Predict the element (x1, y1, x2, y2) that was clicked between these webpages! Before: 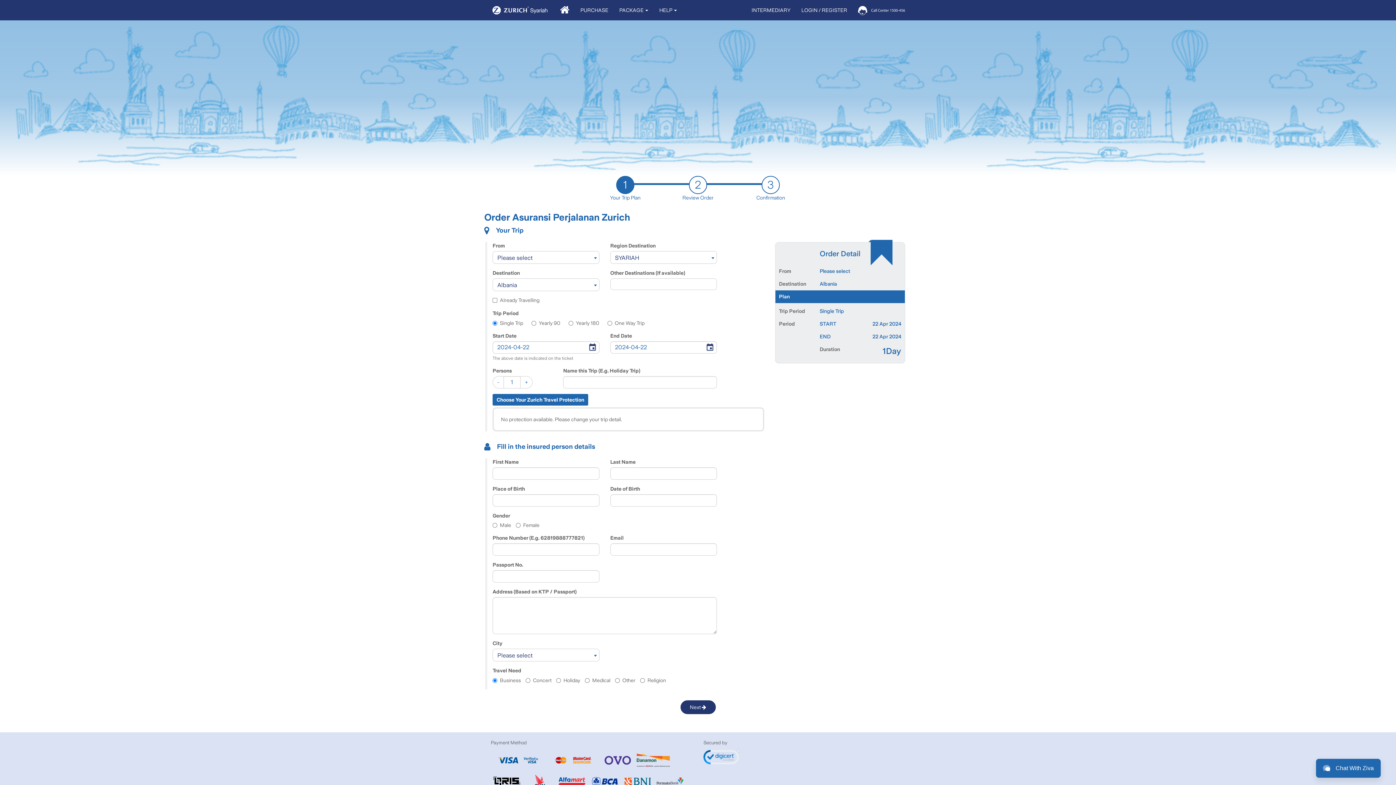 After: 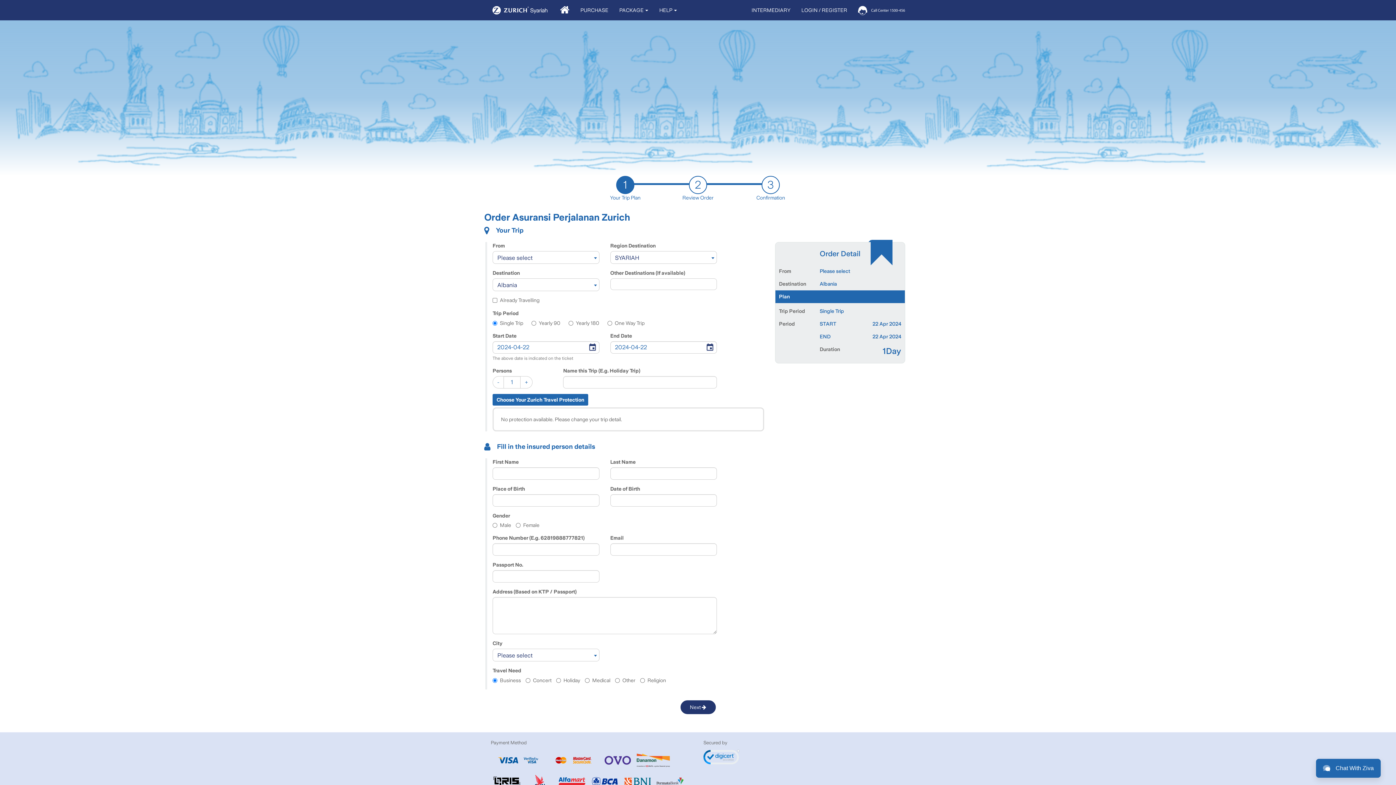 Action: bbox: (654, 778, 686, 783) label:  